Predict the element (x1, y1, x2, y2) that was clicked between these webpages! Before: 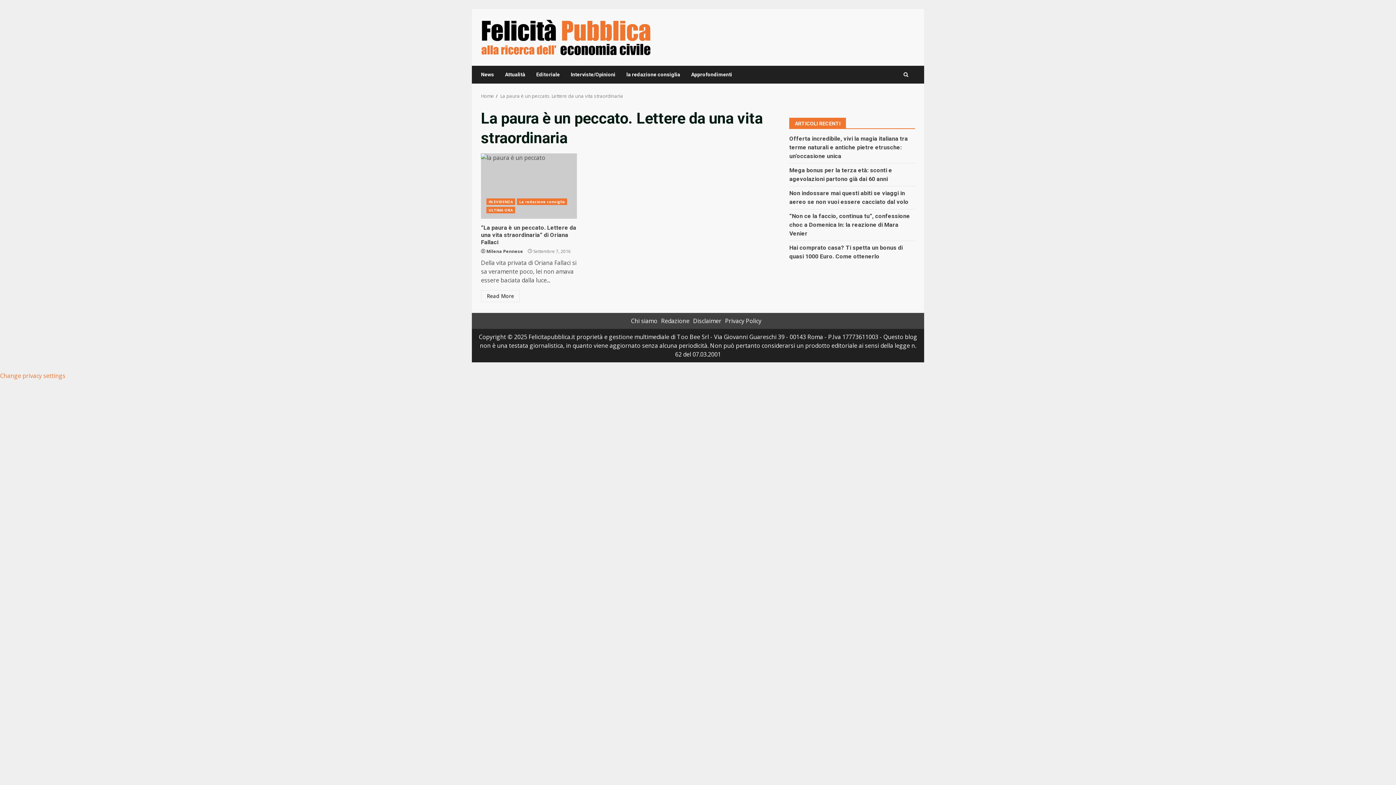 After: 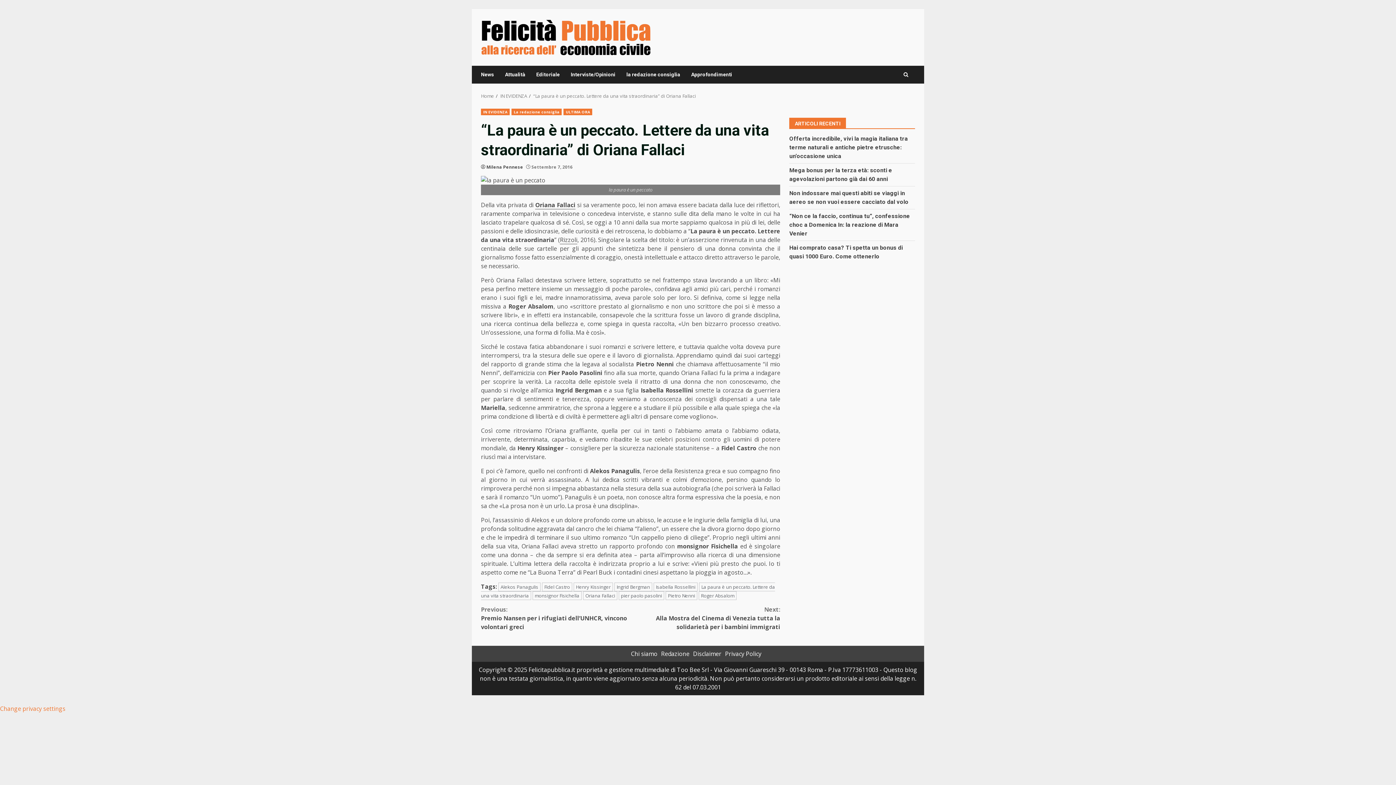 Action: label: “La paura è un peccato. Lettere da una vita straordinaria” di Oriana Fallaci bbox: (481, 153, 577, 218)